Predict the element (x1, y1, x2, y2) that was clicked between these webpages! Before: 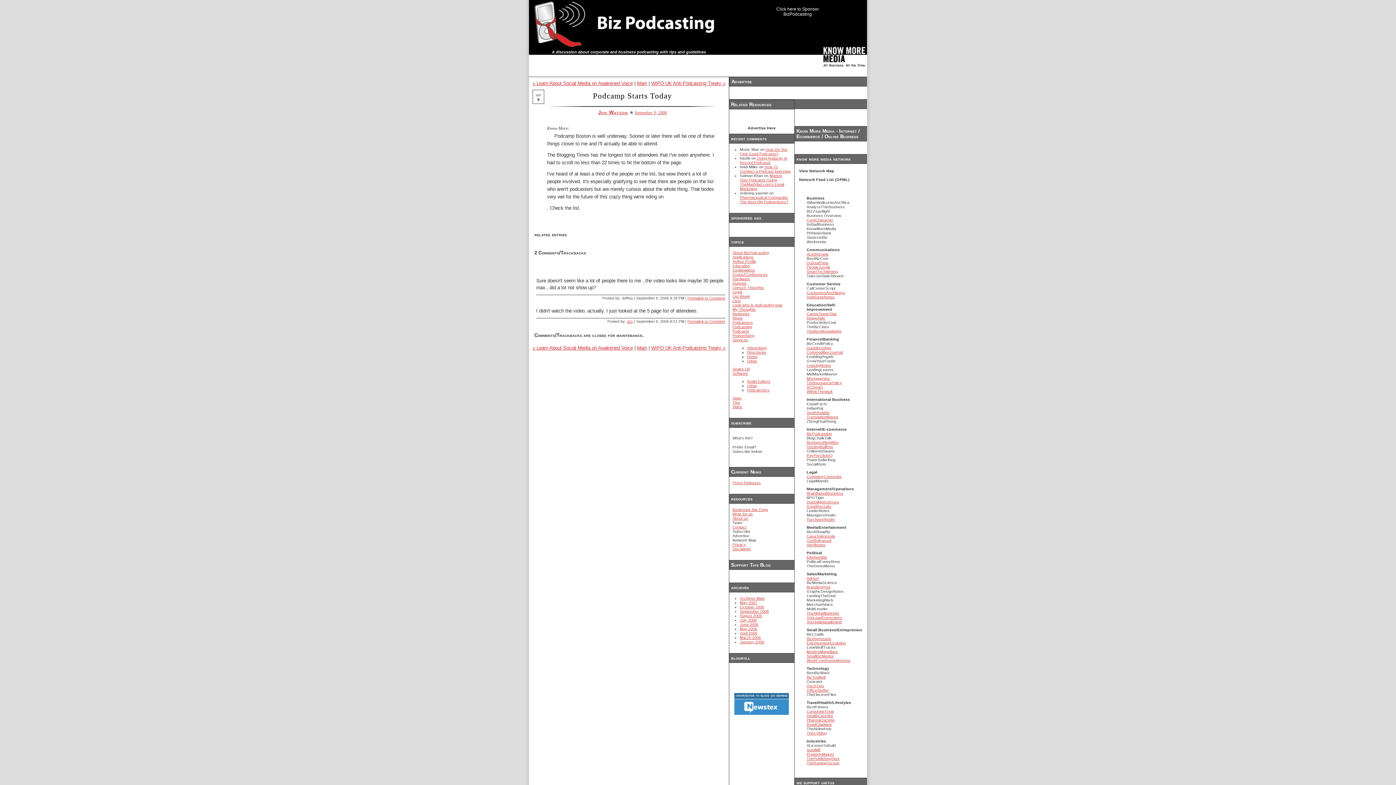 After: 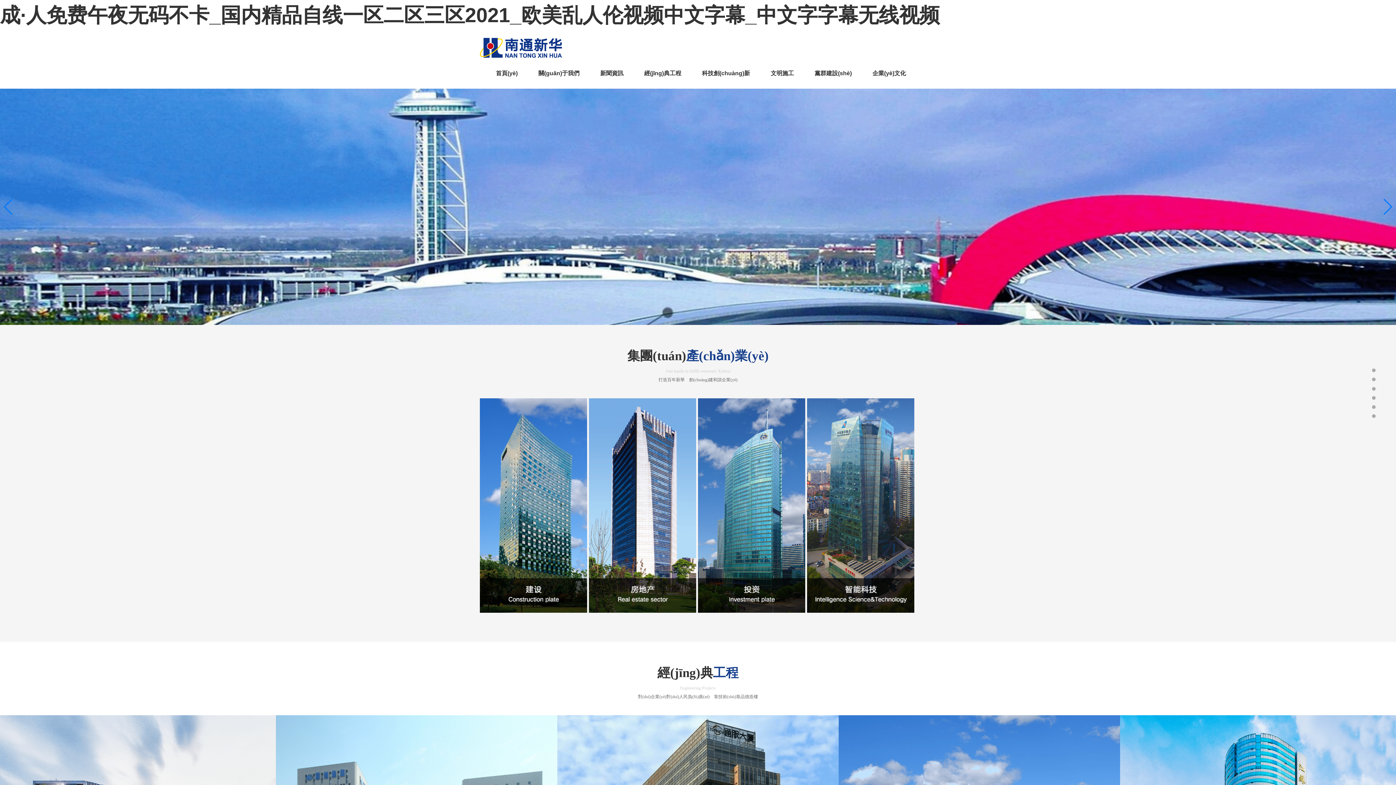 Action: label: AListReview bbox: (806, 252, 828, 256)